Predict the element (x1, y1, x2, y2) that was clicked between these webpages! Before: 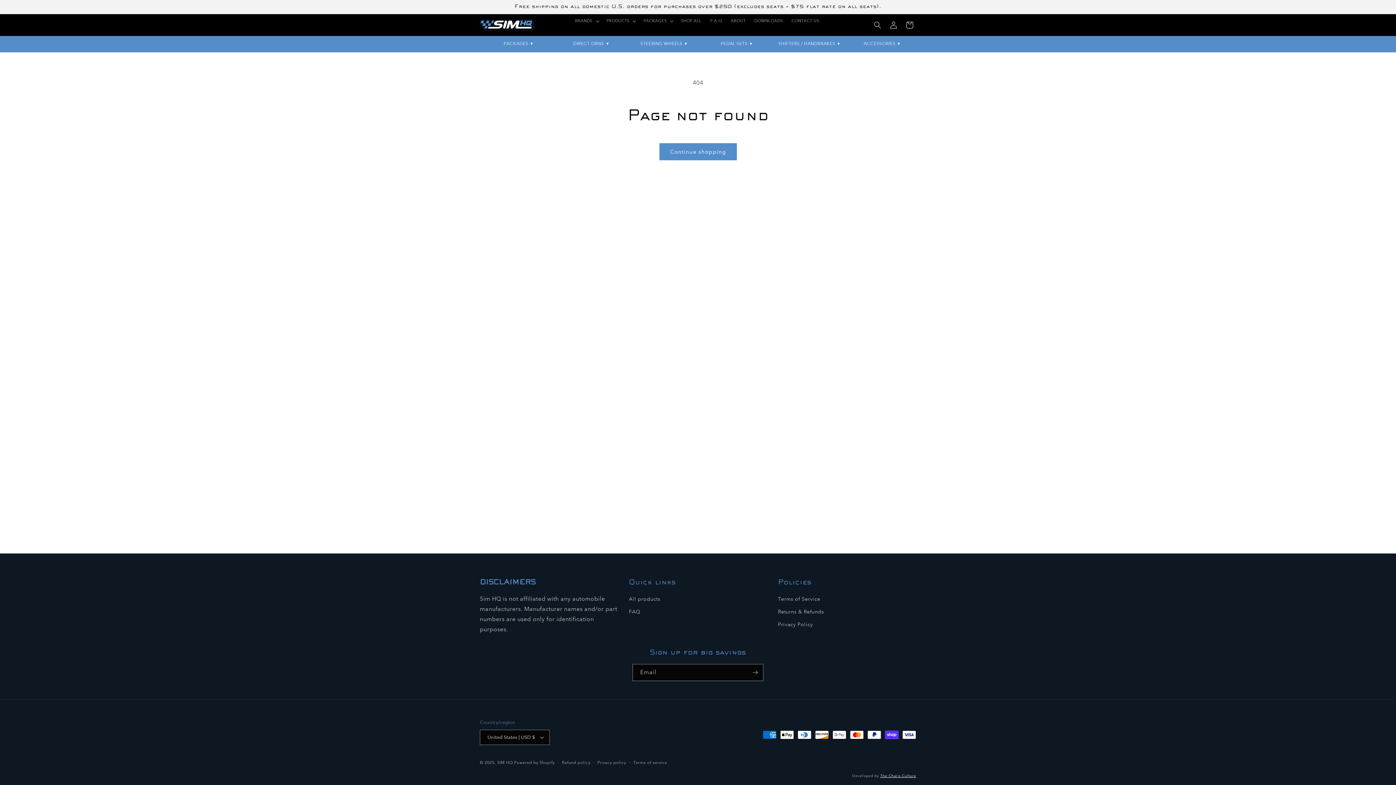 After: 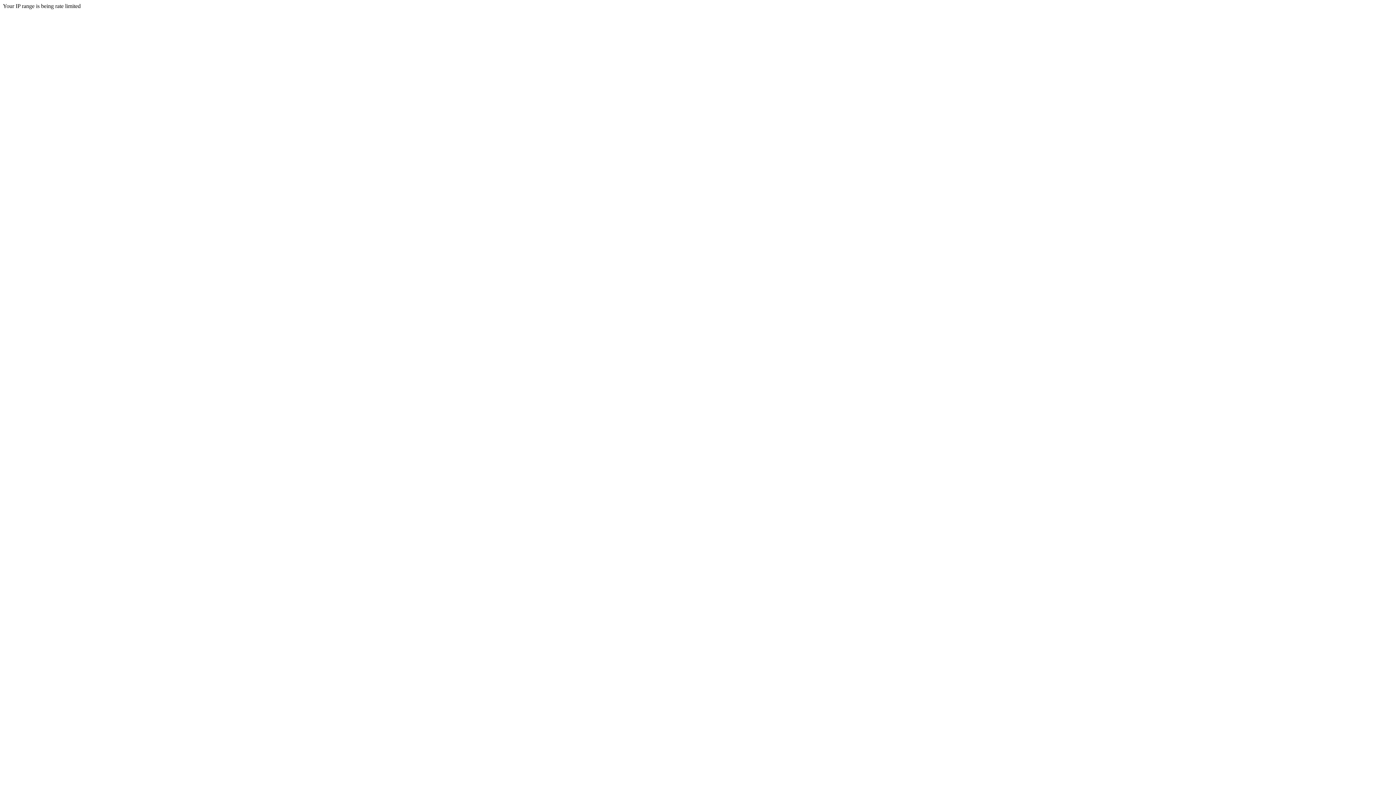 Action: bbox: (880, 773, 916, 778) label: The Charis Culture